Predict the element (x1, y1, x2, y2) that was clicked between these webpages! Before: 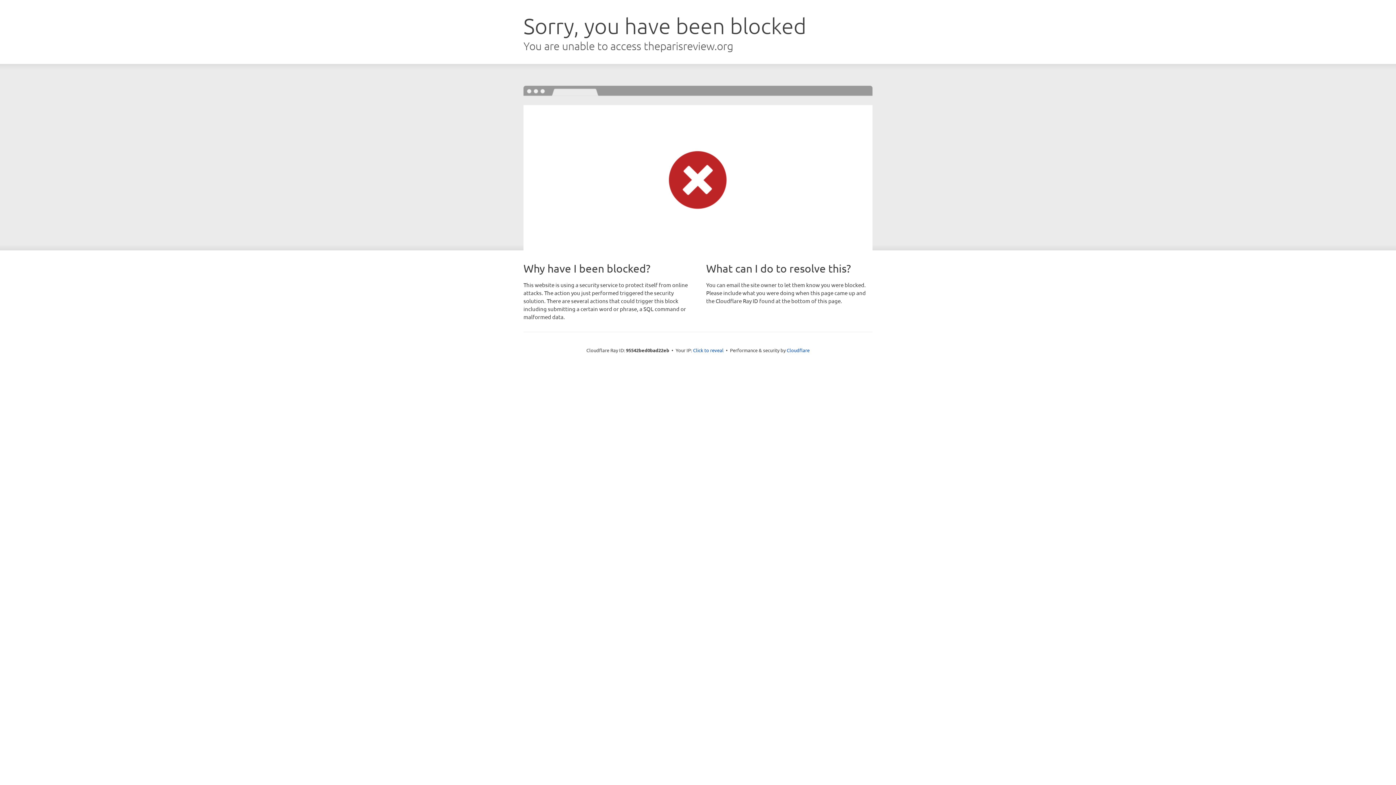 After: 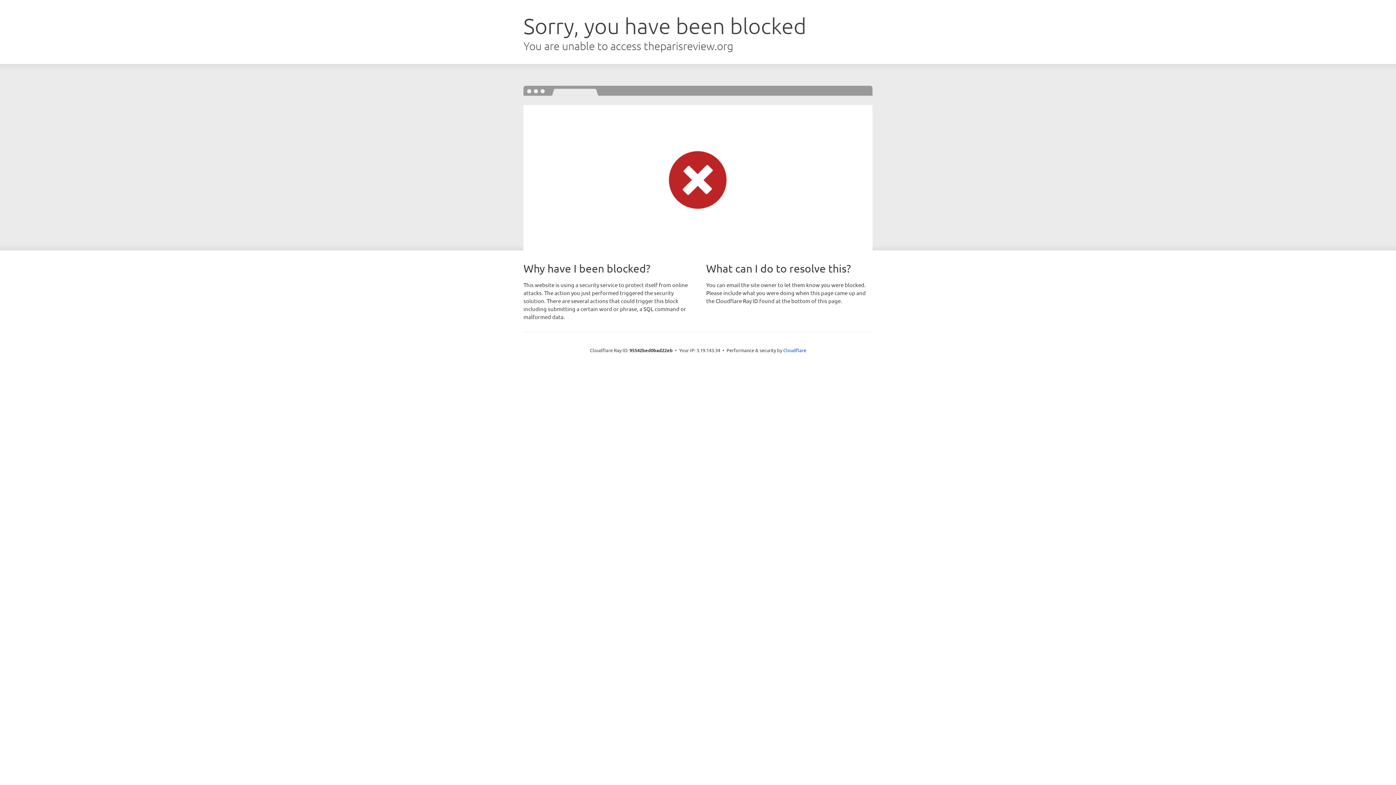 Action: bbox: (693, 346, 723, 353) label: Click to reveal